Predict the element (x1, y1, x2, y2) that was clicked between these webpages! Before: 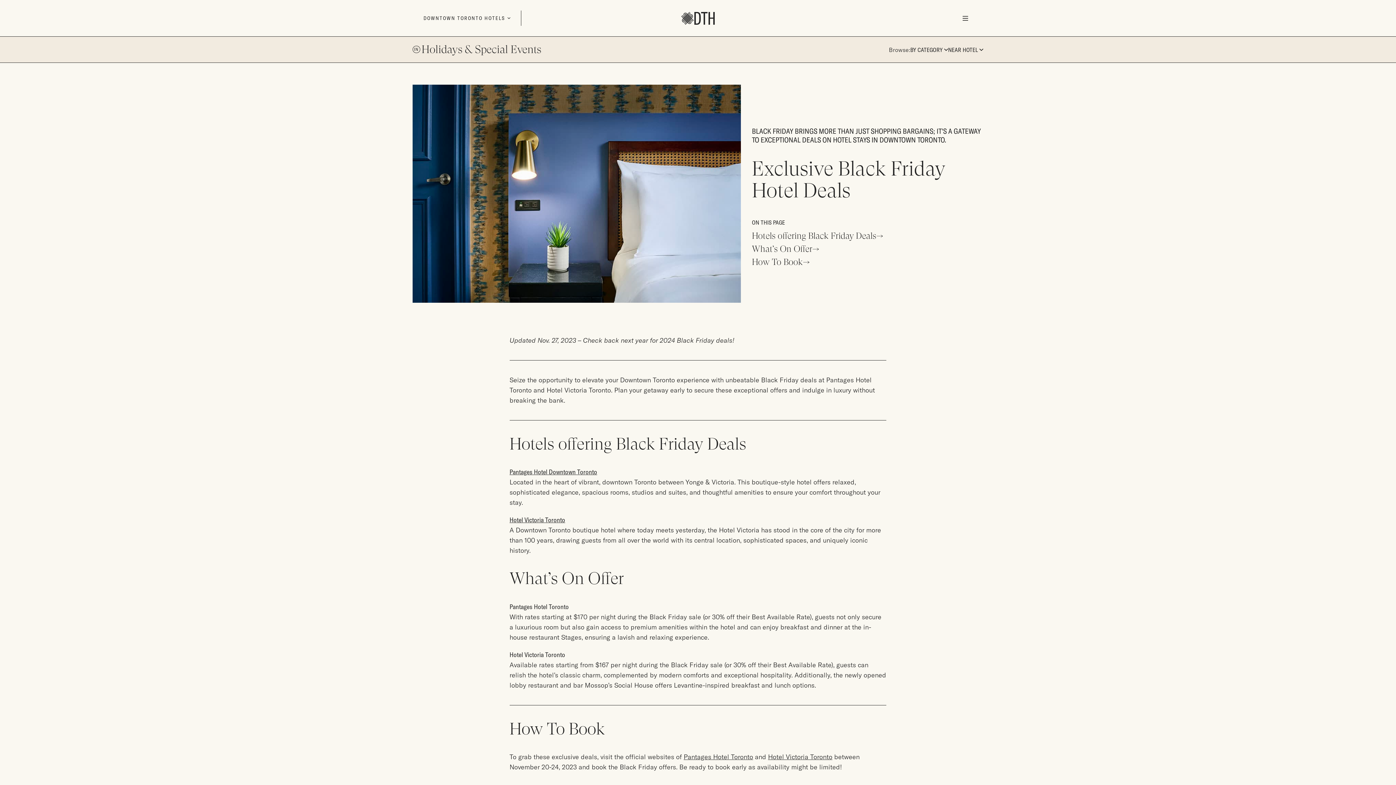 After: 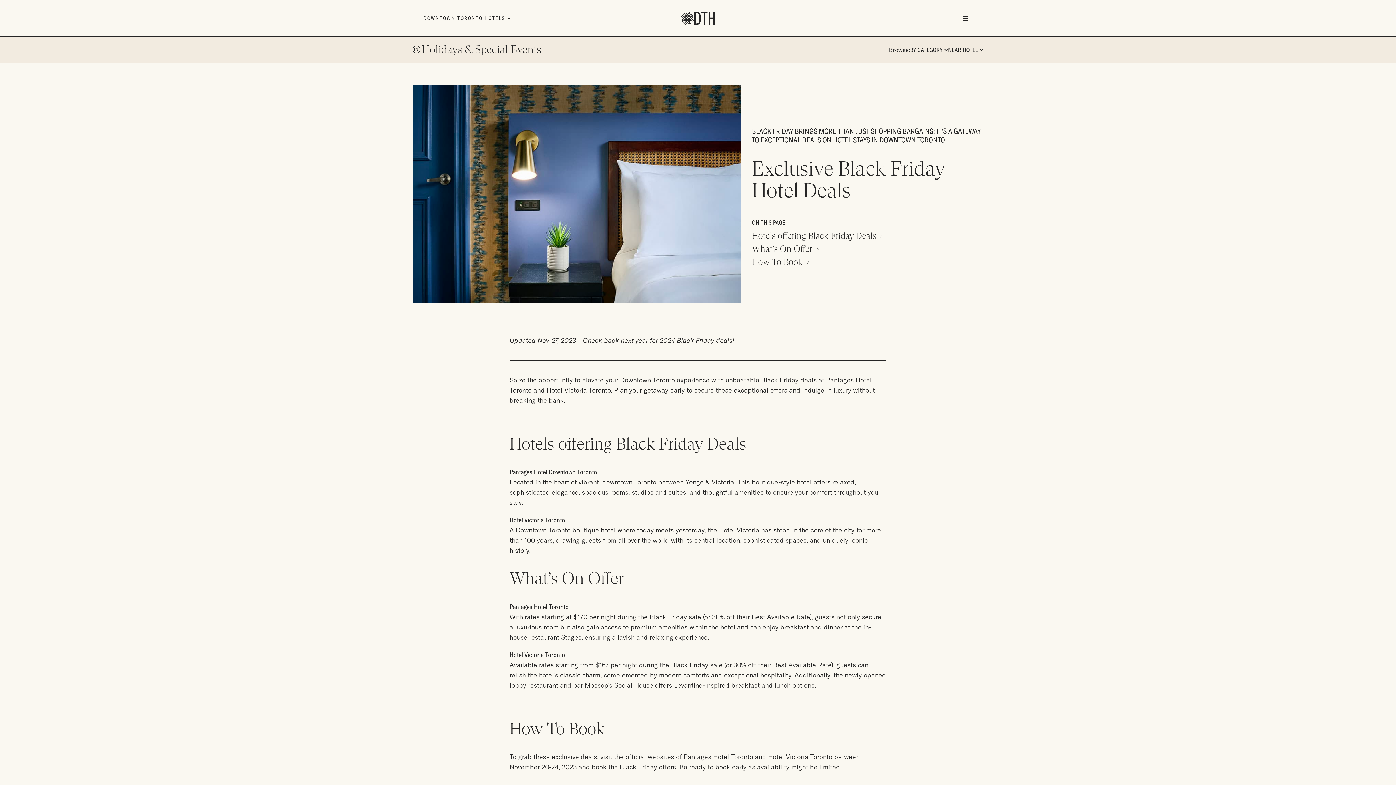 Action: bbox: (683, 752, 753, 761) label: Pantages Hotel Toronto